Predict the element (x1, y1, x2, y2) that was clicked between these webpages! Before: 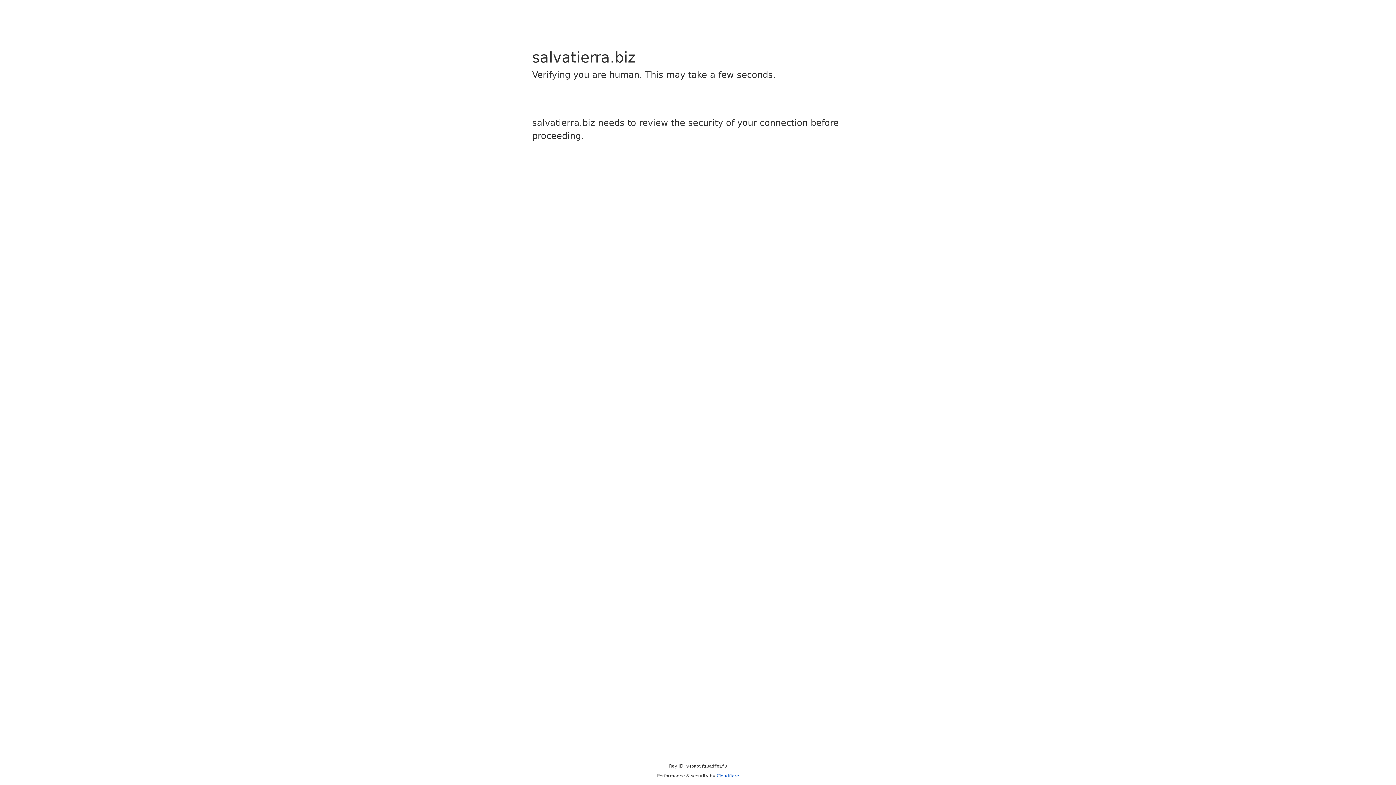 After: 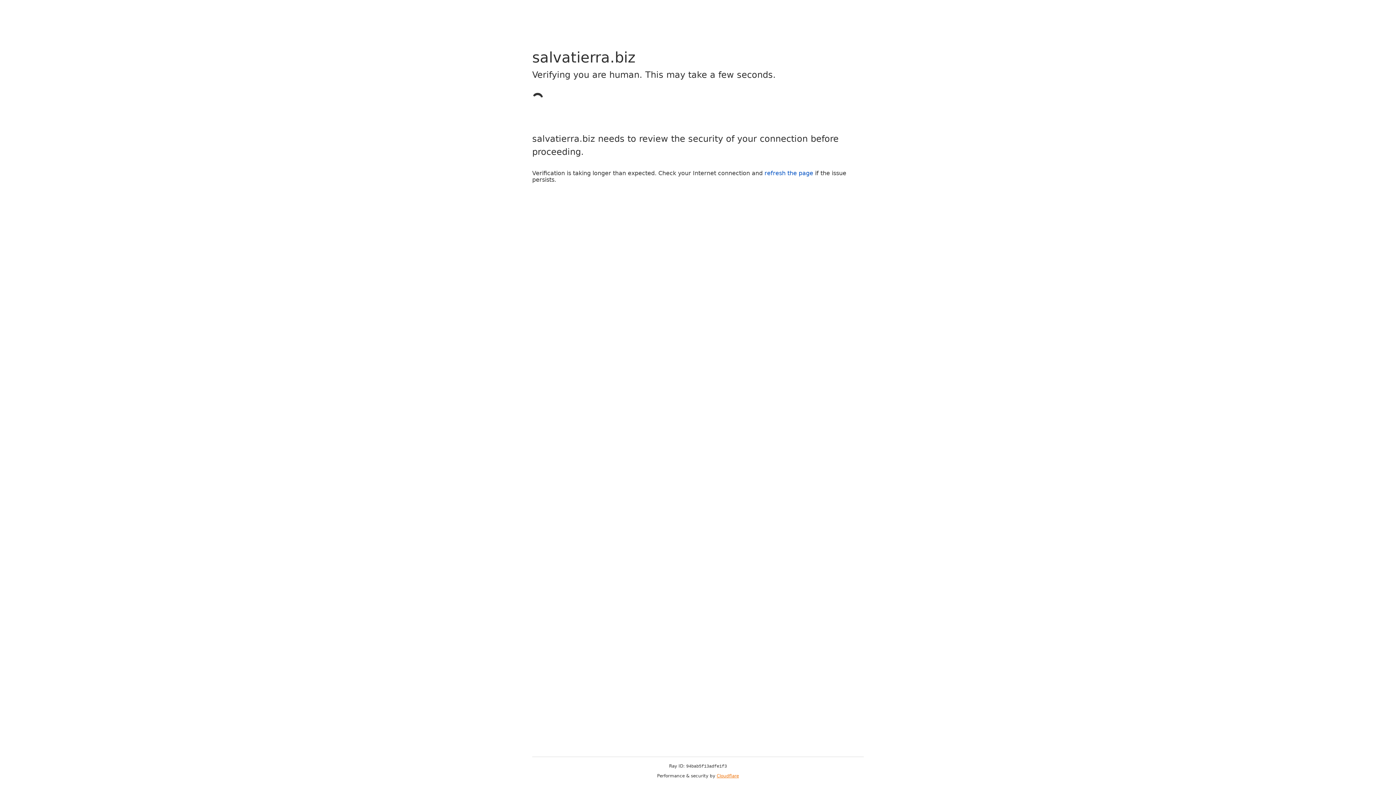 Action: bbox: (716, 773, 739, 778) label: Cloudflare